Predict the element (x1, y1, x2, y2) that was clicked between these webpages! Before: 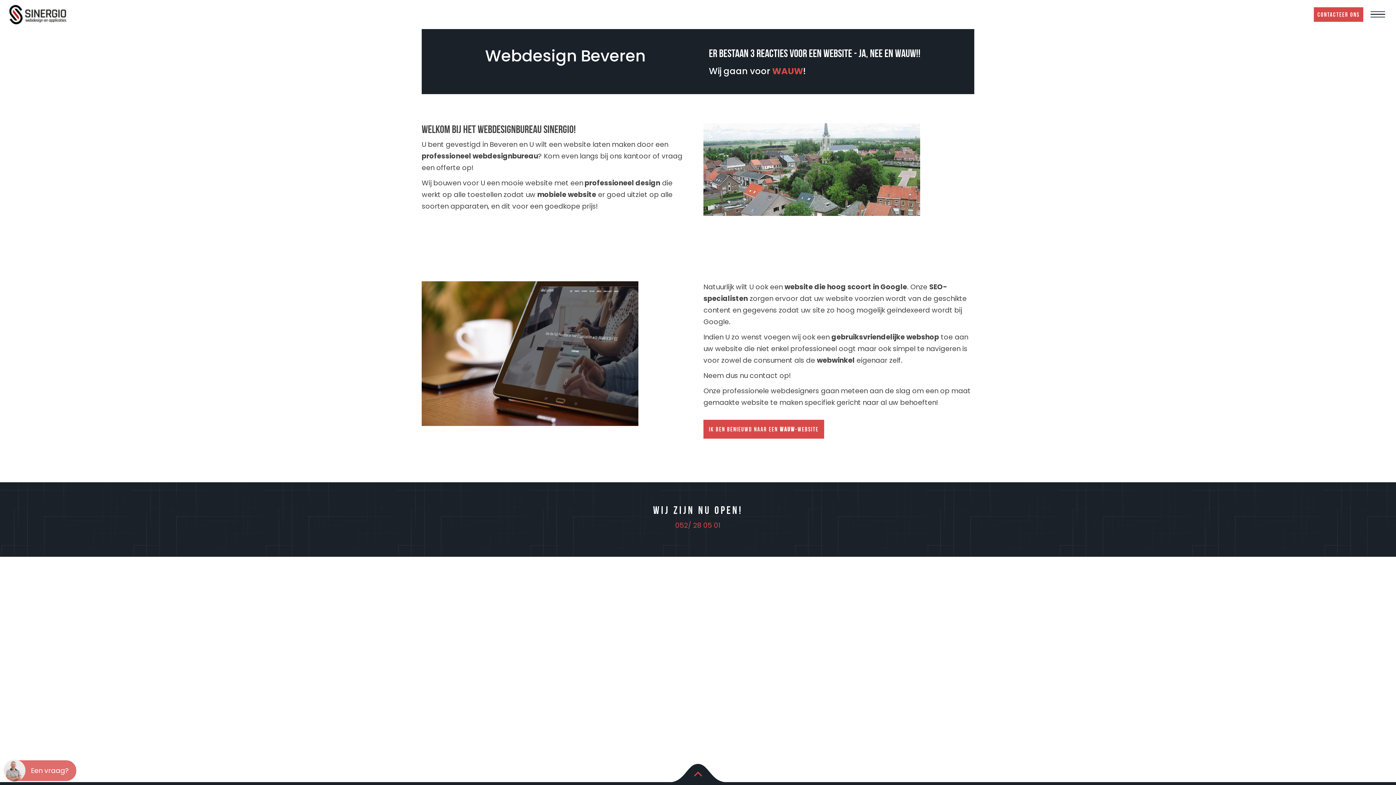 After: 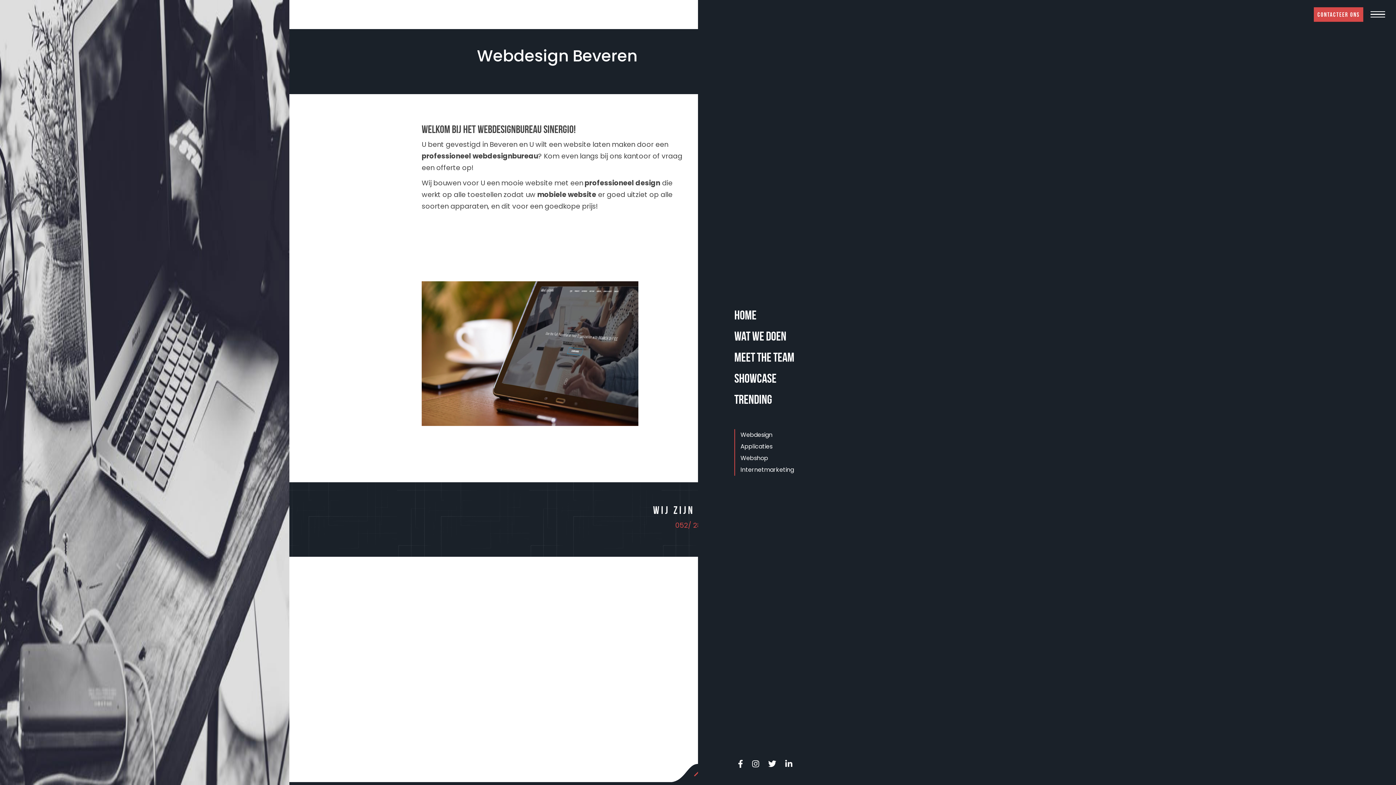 Action: bbox: (1370, 9, 1385, 19)